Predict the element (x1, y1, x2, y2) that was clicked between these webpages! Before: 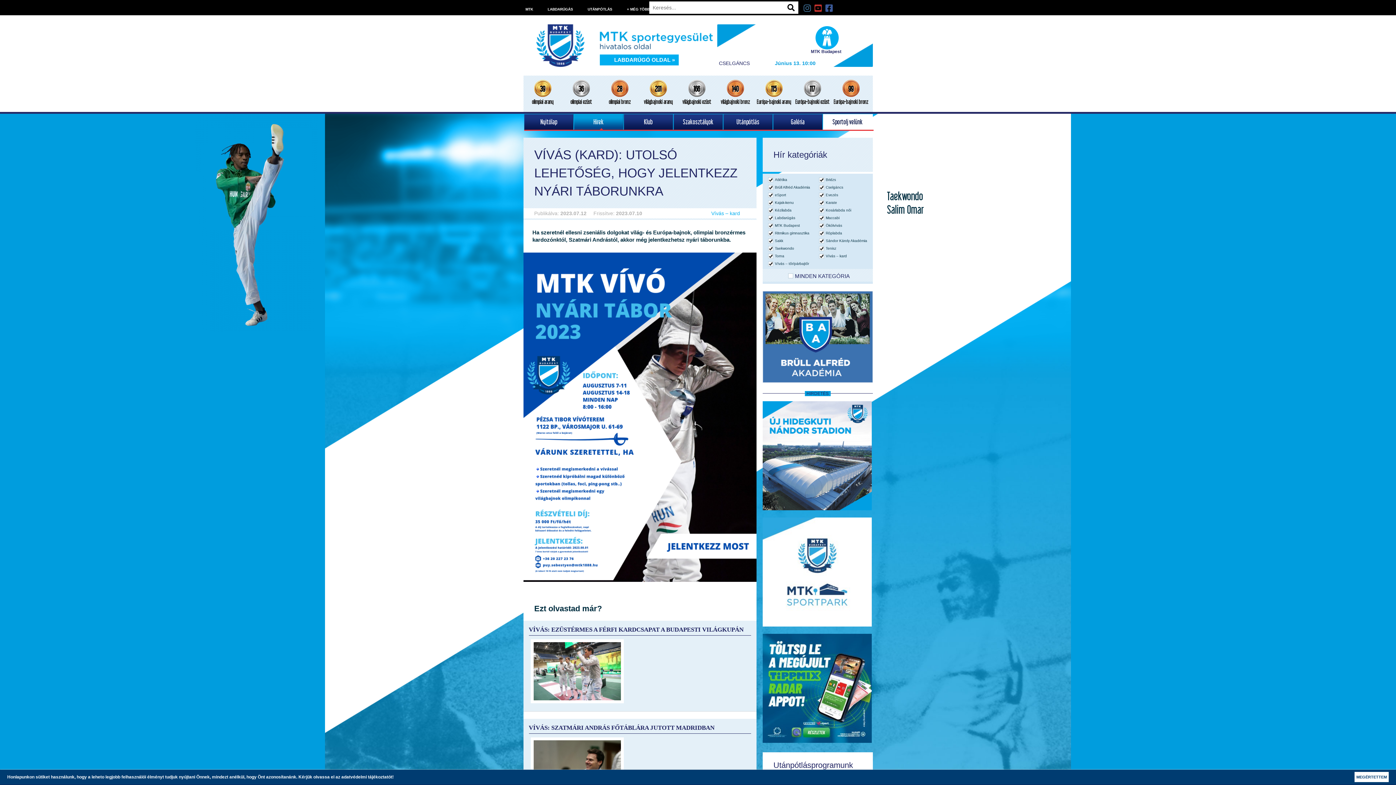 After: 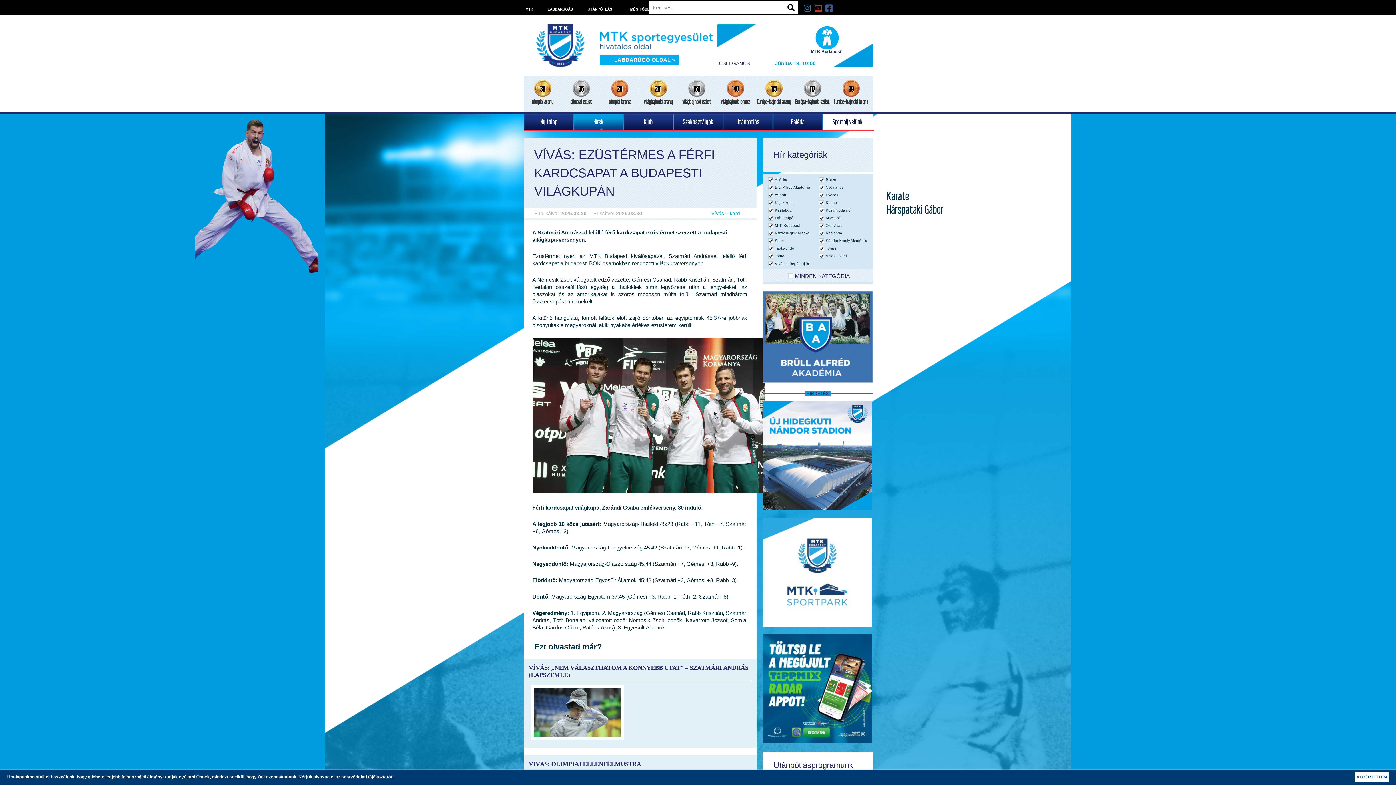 Action: bbox: (523, 621, 756, 711) label: VÍVÁS: EZÜSTÉRMES A FÉRFI KARDCSAPAT A BUDAPESTI VILÁGKUPÁN